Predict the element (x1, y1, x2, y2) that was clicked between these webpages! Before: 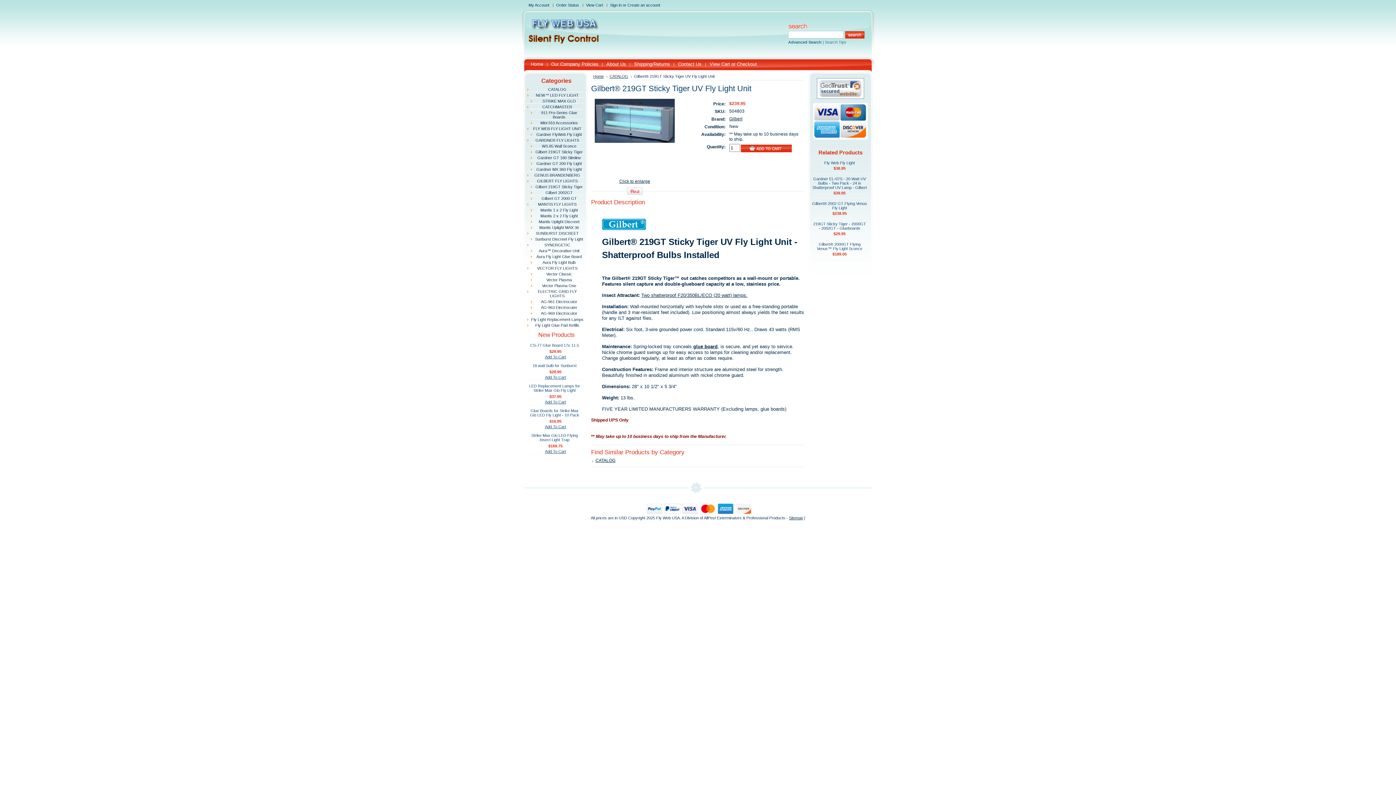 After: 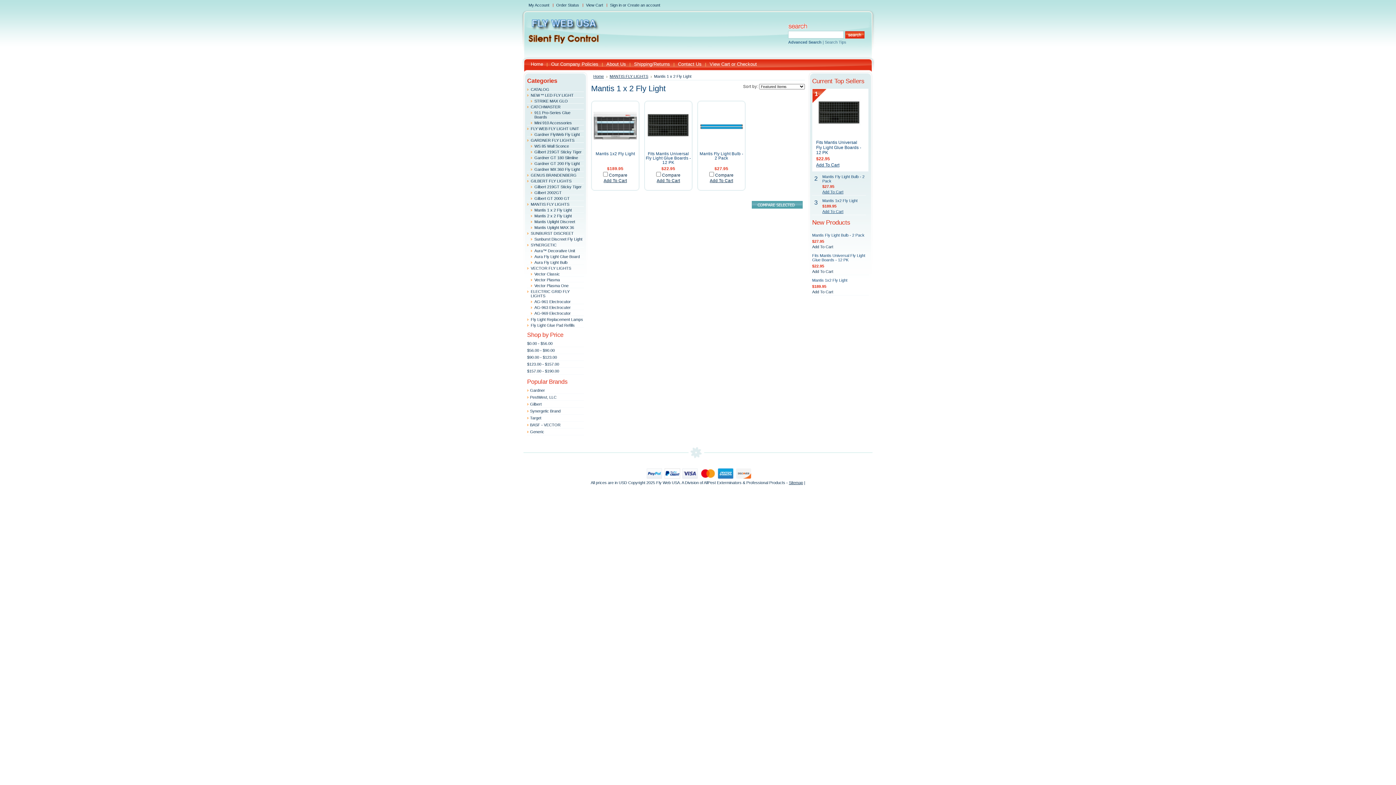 Action: bbox: (540, 208, 578, 212) label: Mantis 1 x 2 Fly Light